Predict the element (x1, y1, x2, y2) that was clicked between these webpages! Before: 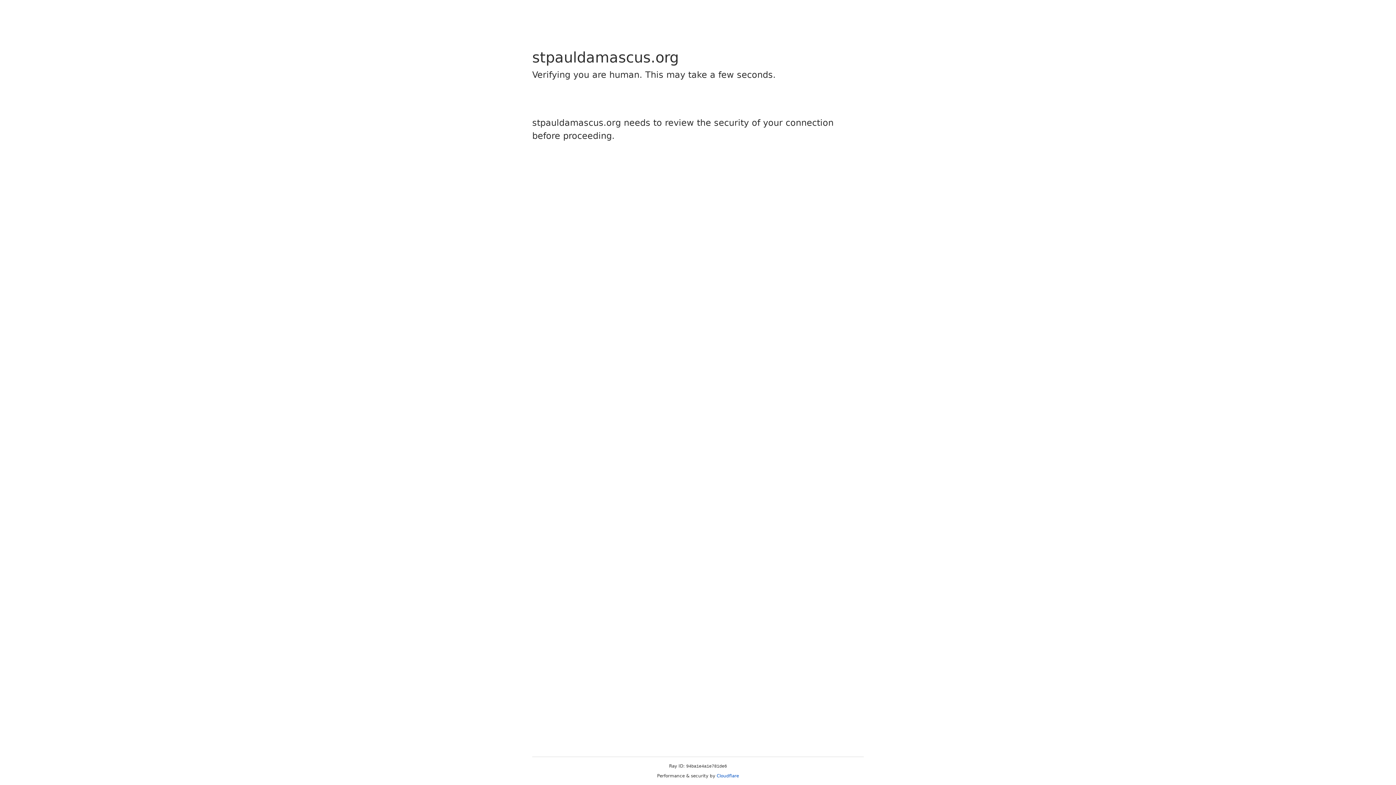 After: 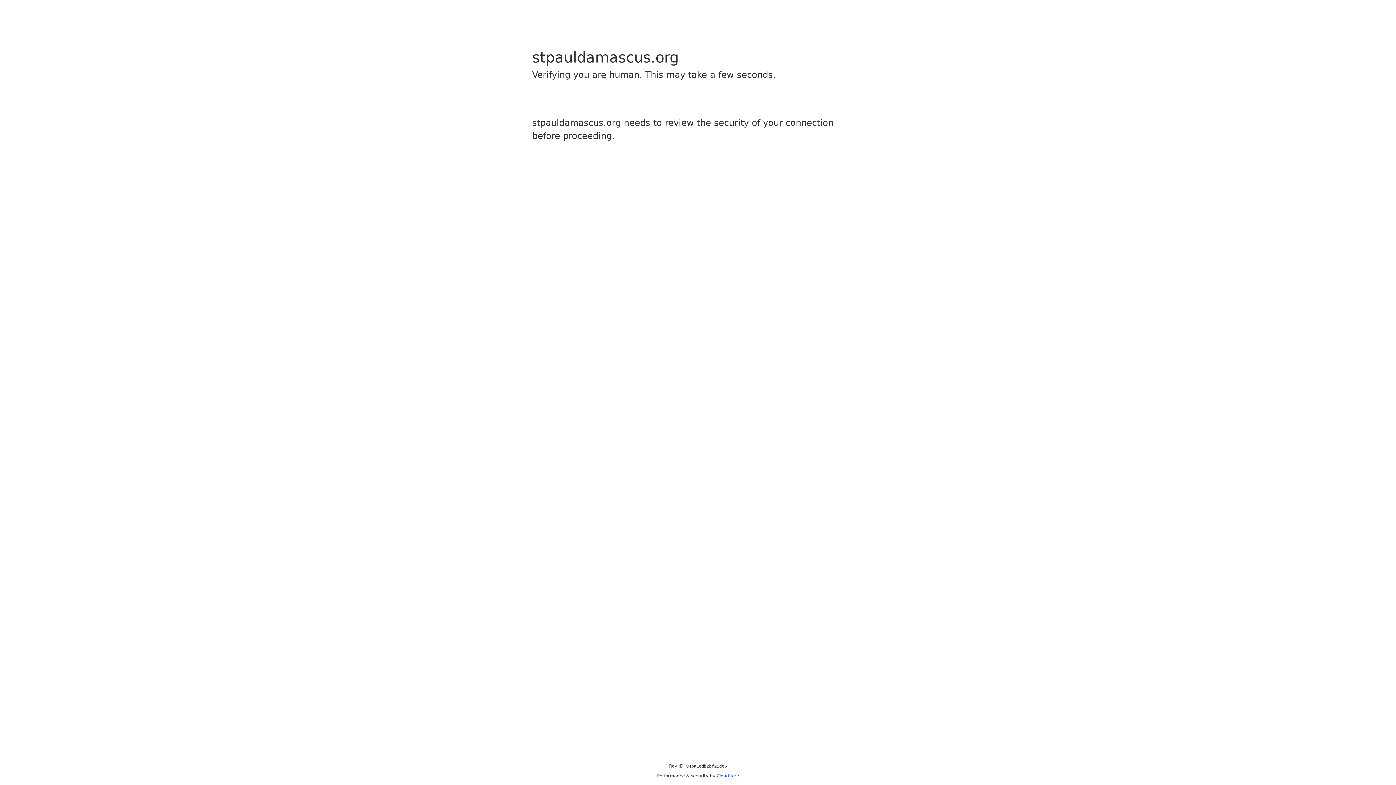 Action: label: Cloudflare bbox: (716, 773, 739, 778)